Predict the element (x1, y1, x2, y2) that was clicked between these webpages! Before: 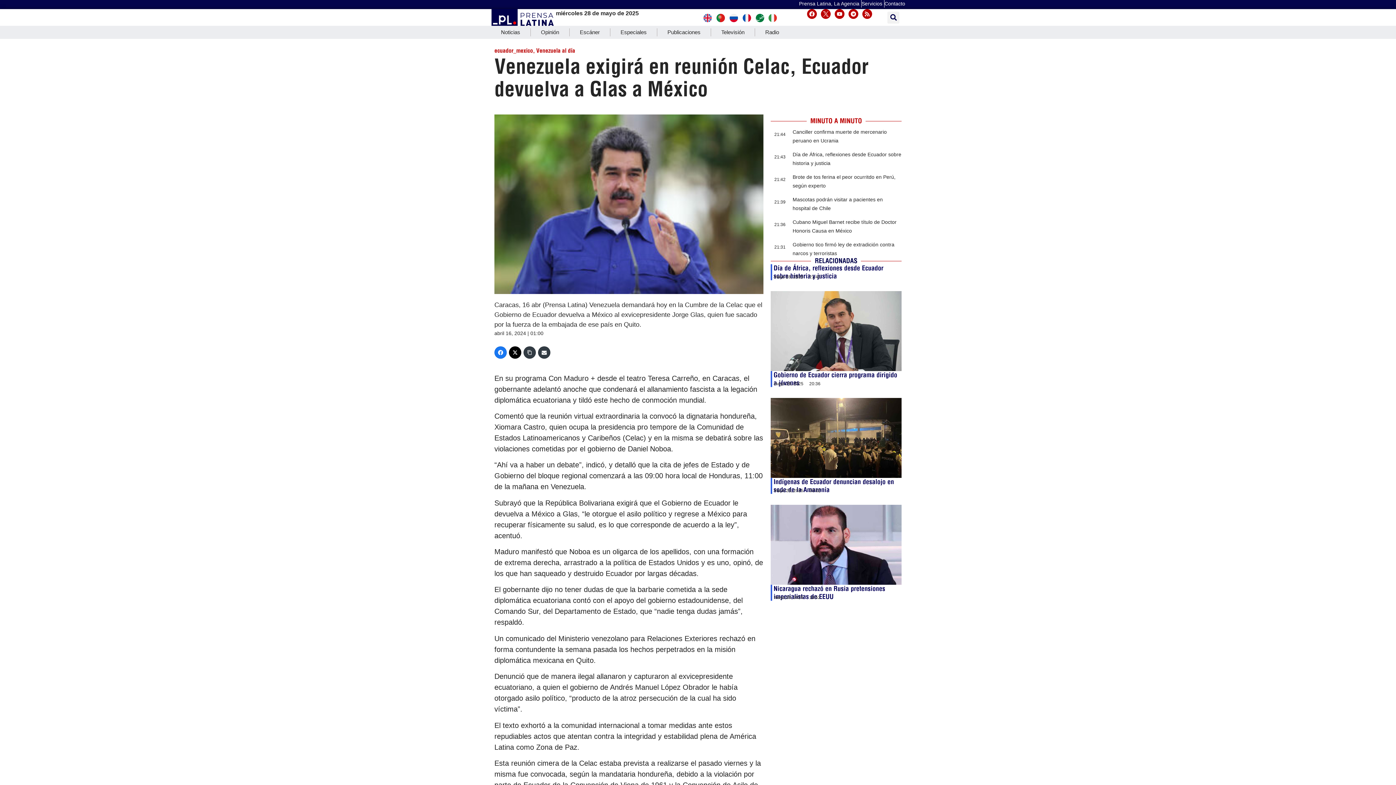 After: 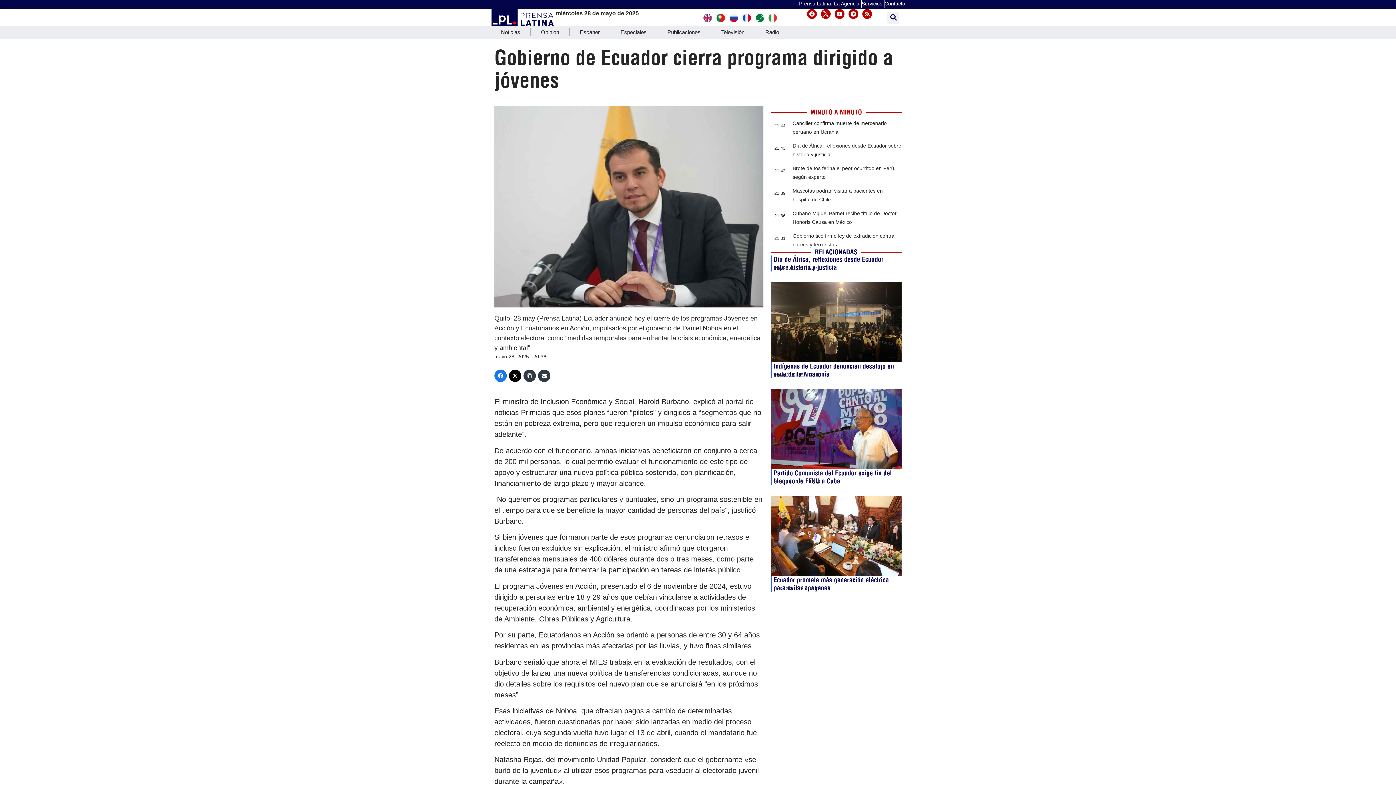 Action: bbox: (773, 370, 897, 387) label: Gobierno de Ecuador cierra programa dirigido a jóvenes